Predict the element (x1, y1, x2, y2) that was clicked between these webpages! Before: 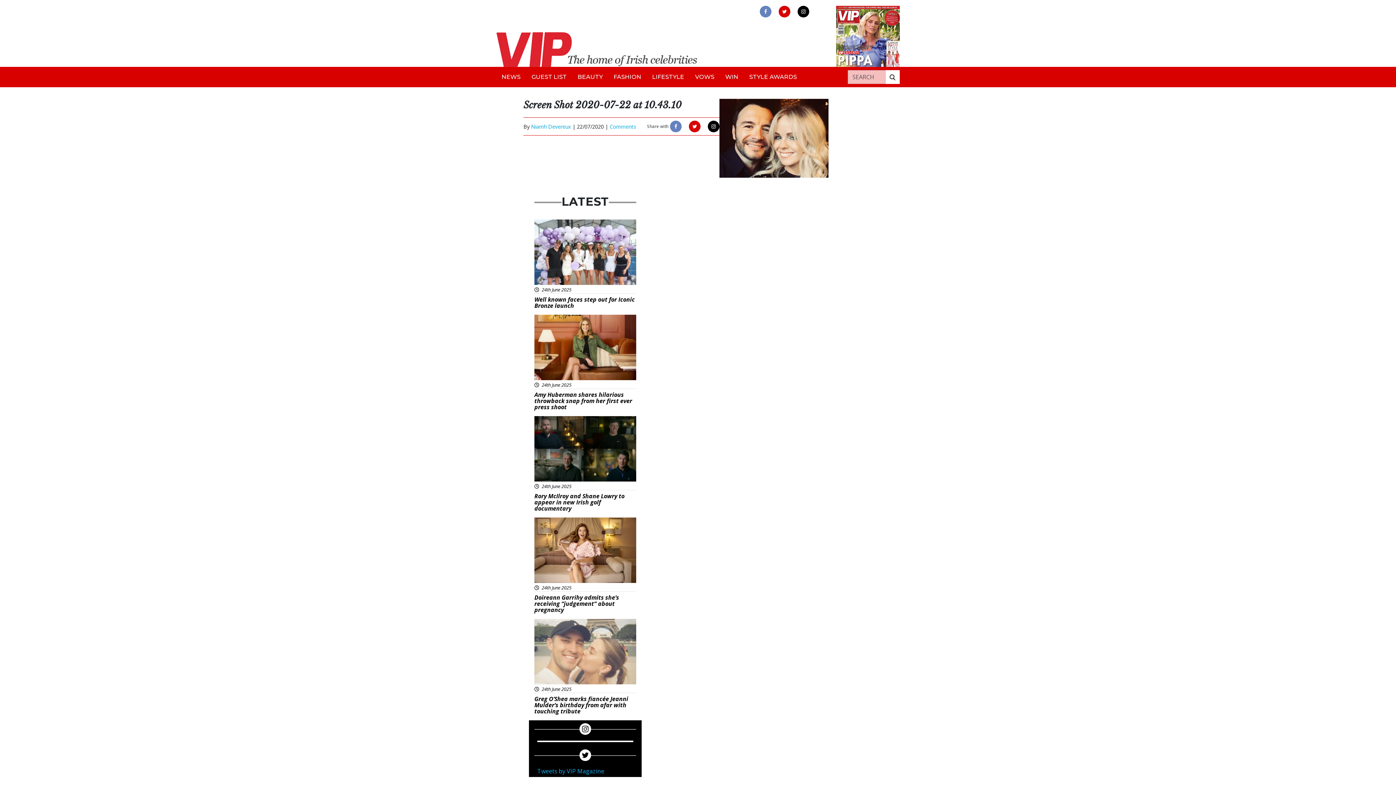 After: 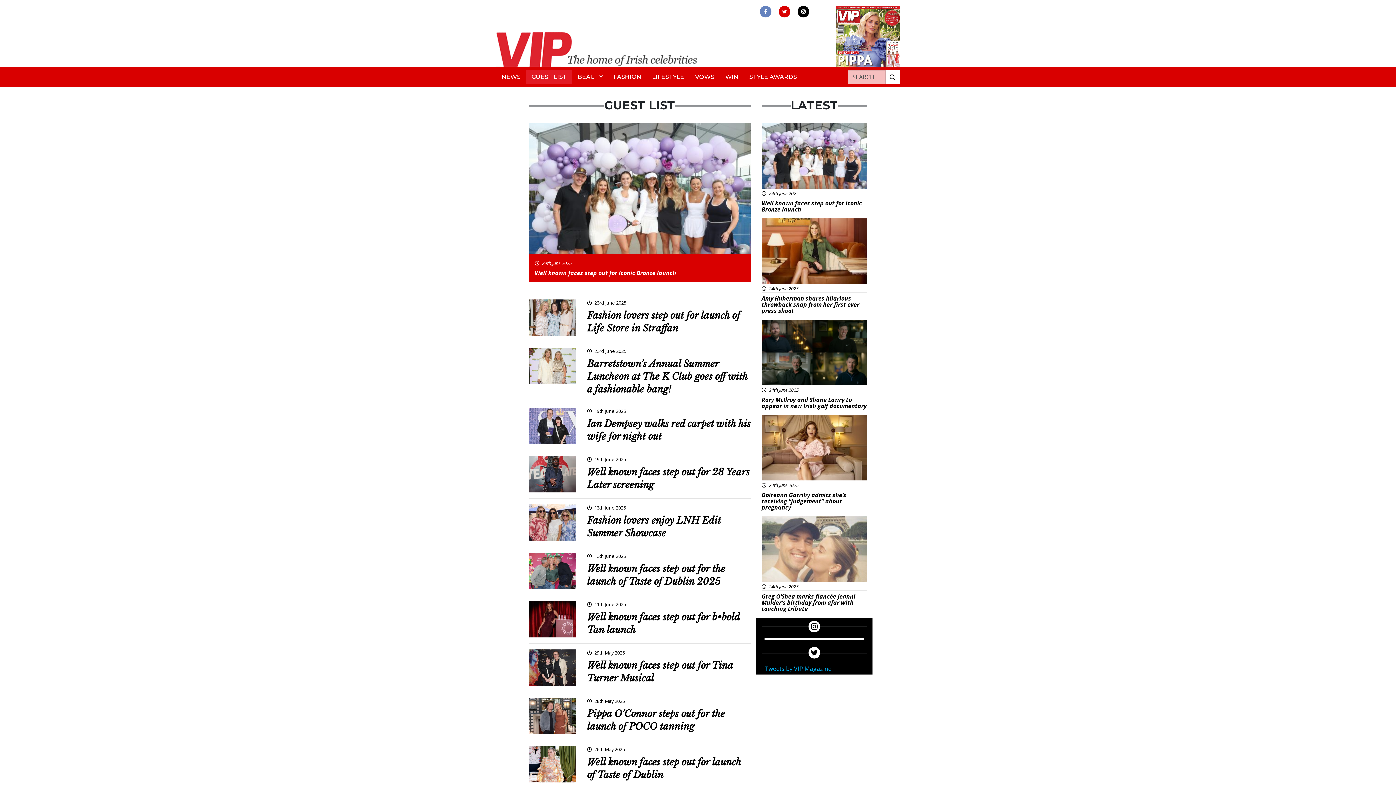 Action: label: GUEST LIST bbox: (526, 69, 572, 84)